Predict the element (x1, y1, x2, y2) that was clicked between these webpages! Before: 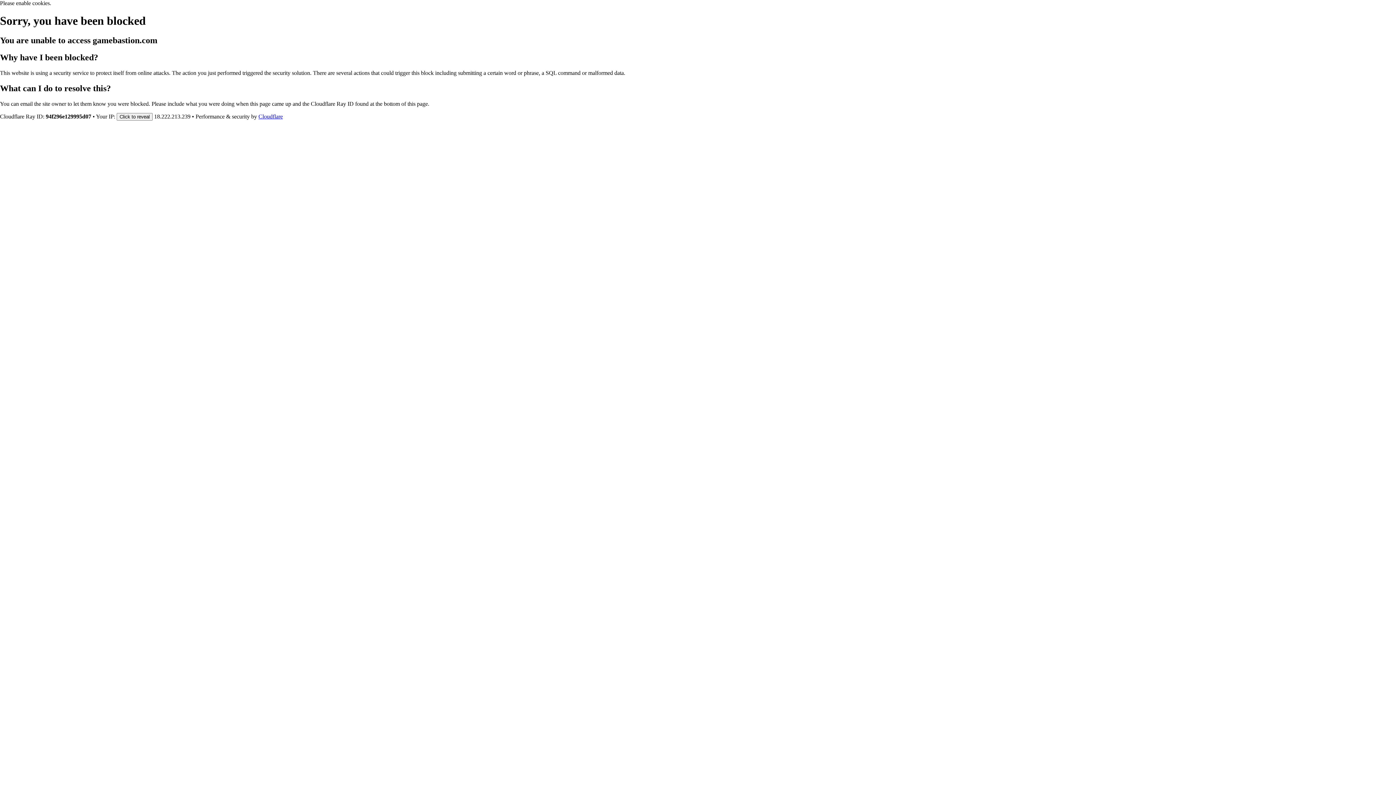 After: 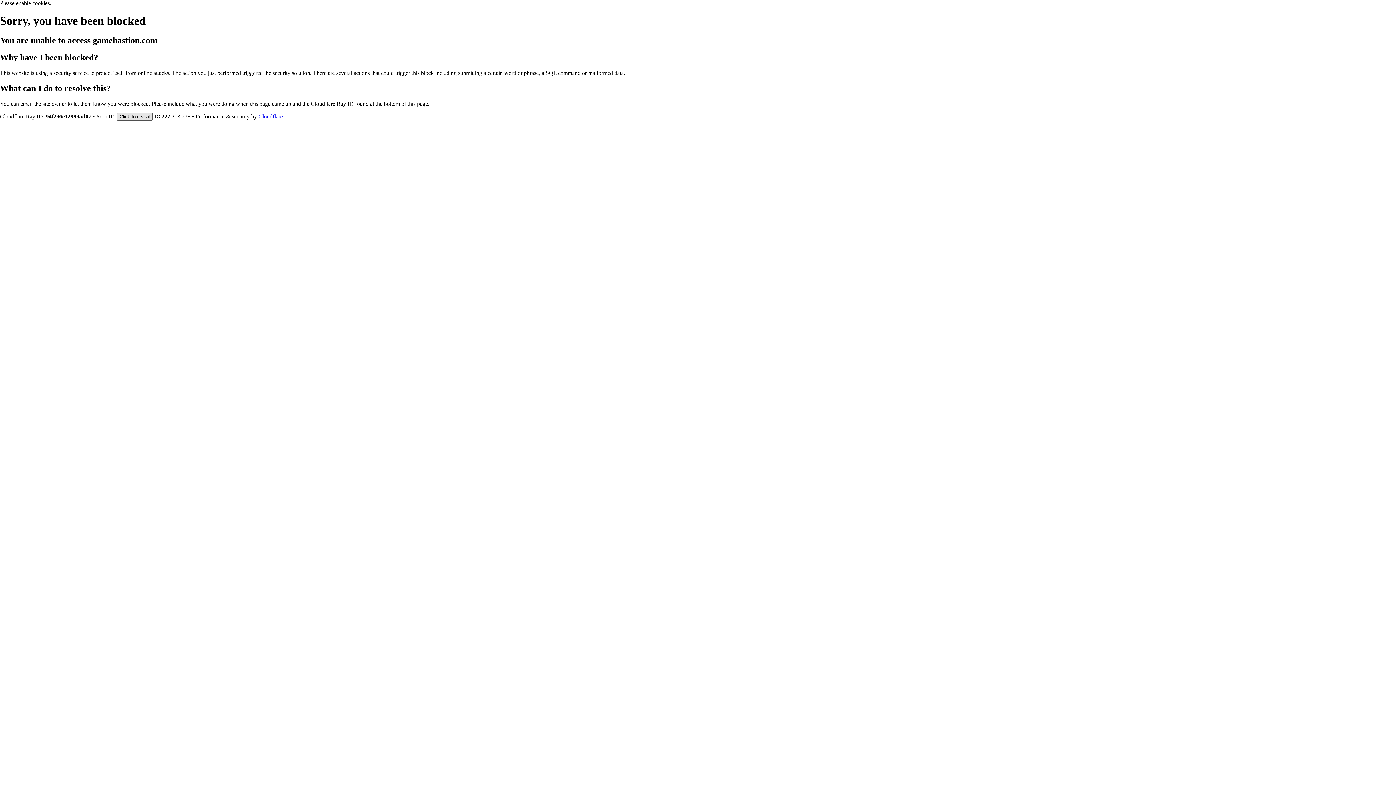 Action: bbox: (116, 112, 152, 120) label: Click to reveal